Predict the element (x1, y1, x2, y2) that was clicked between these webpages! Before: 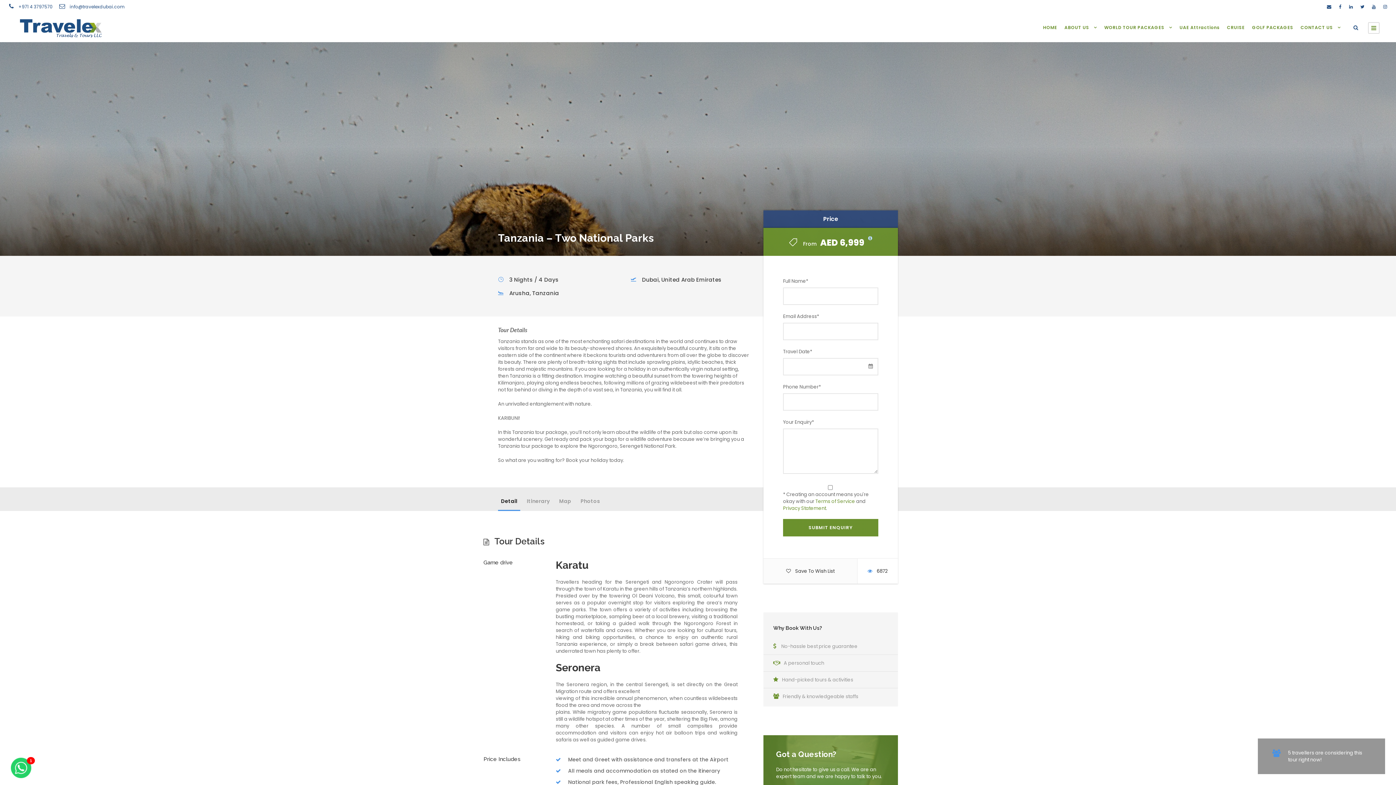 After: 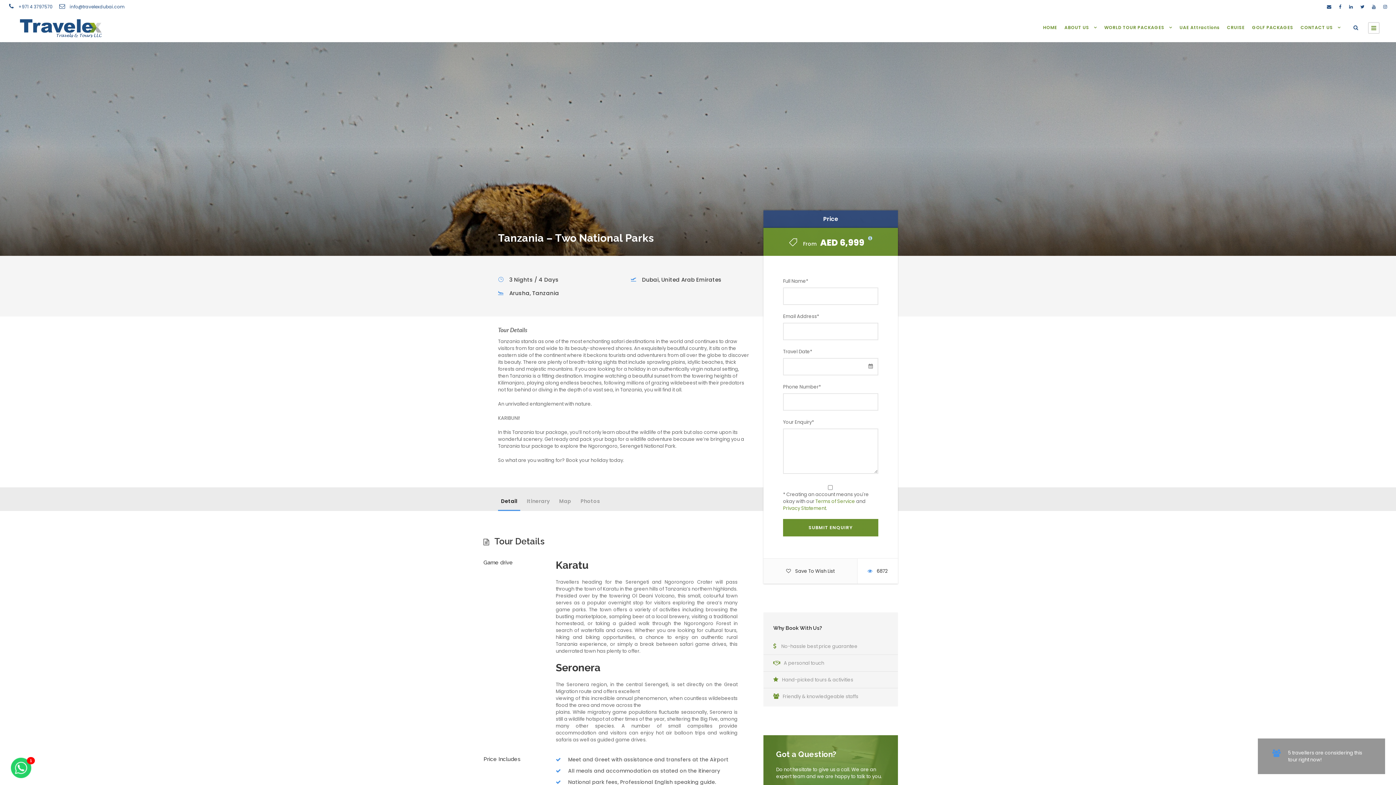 Action: bbox: (1383, 3, 1387, 9)